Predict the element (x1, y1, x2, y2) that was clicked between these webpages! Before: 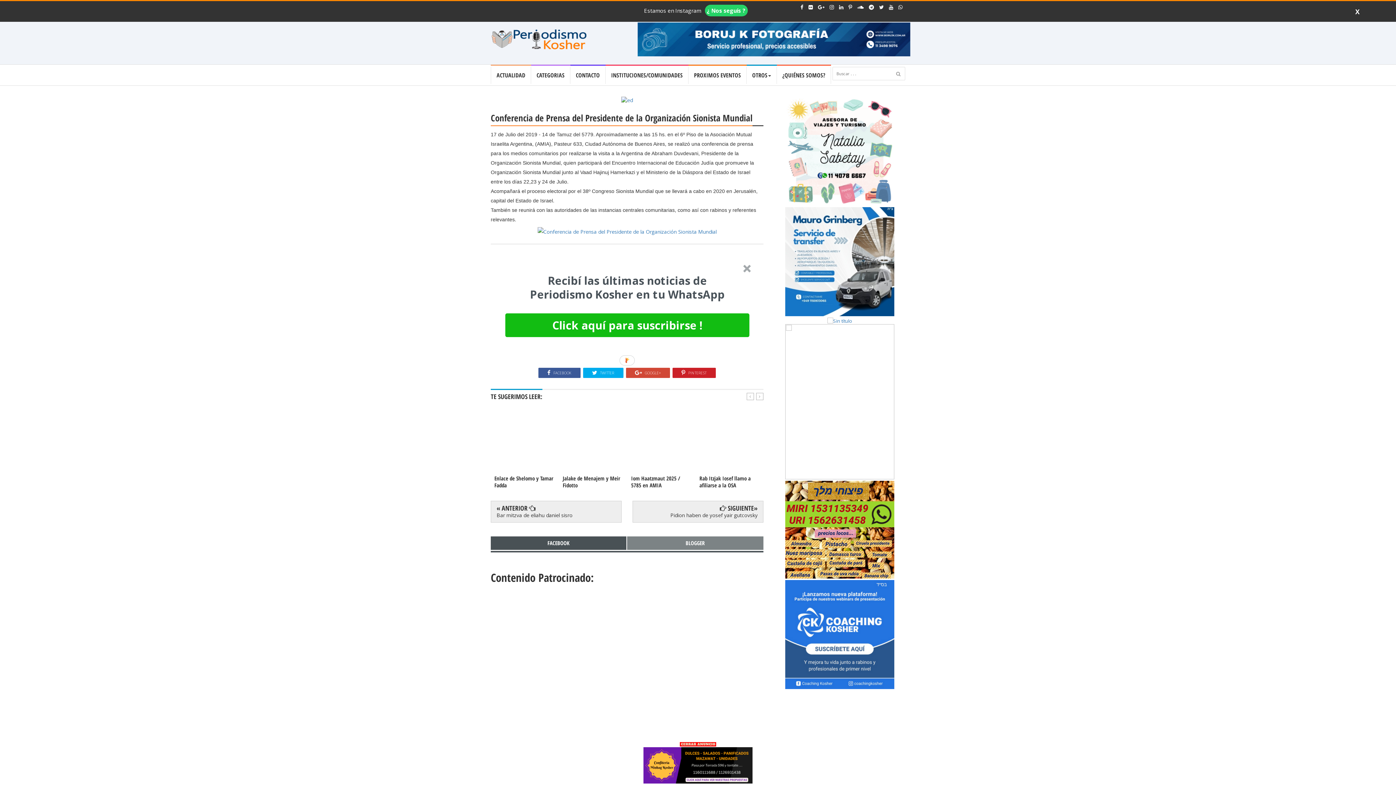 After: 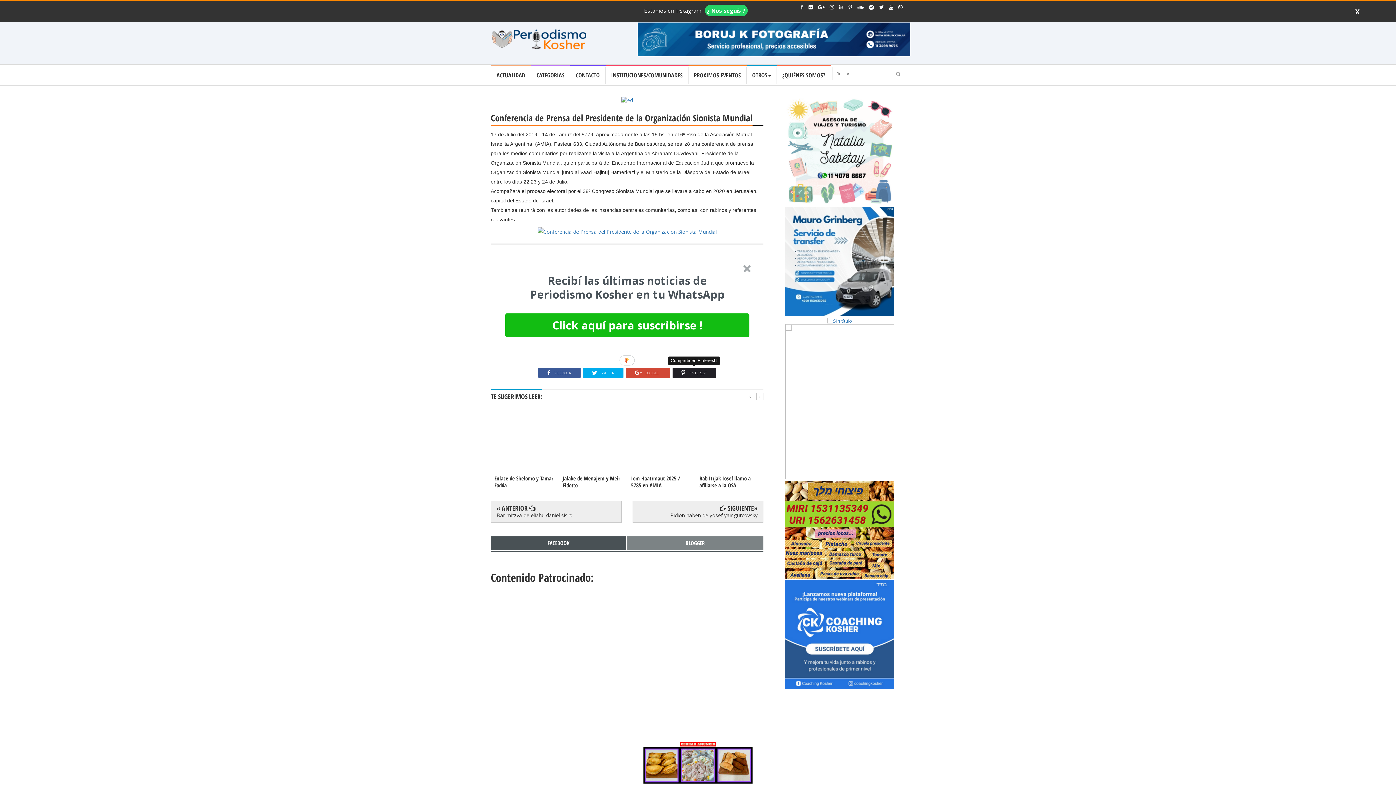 Action: label:  PINTEREST bbox: (672, 368, 715, 378)